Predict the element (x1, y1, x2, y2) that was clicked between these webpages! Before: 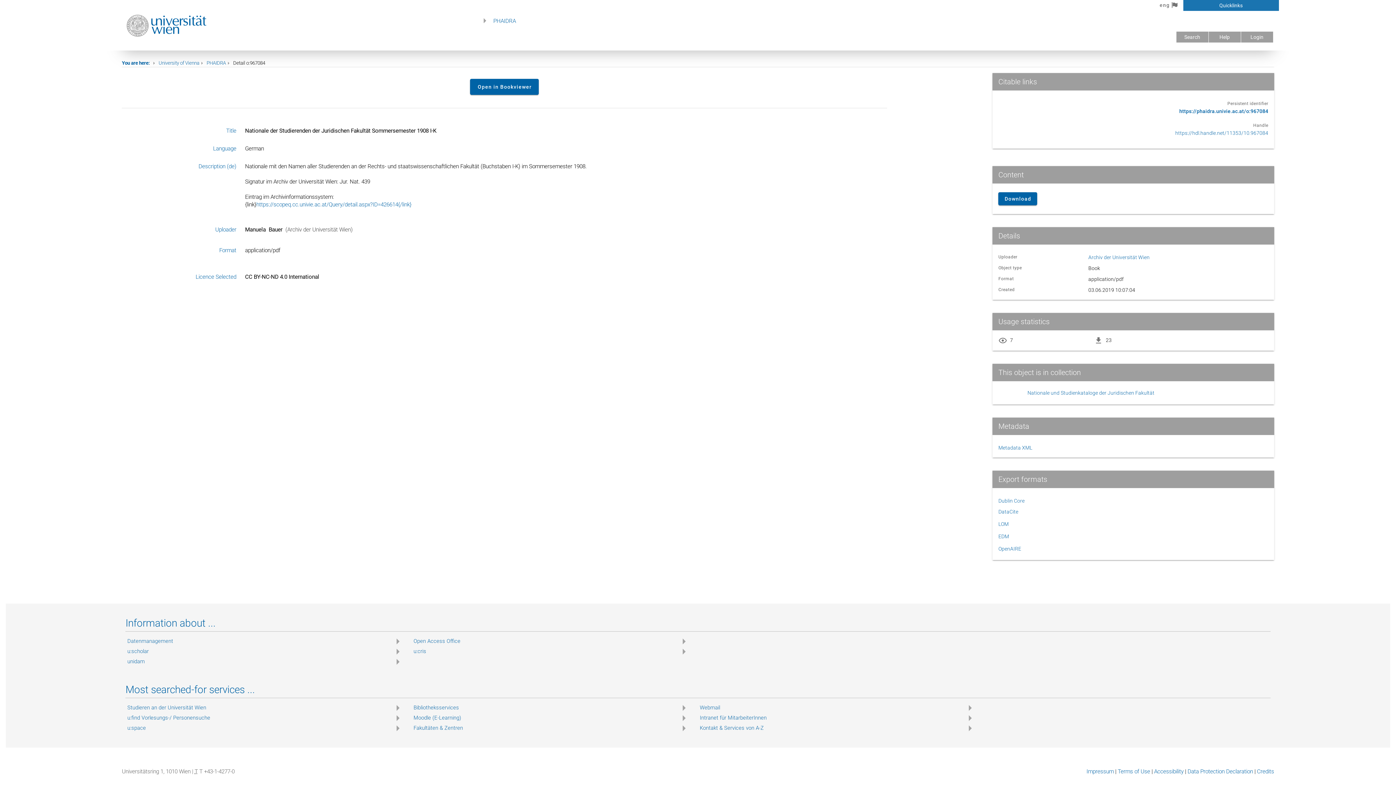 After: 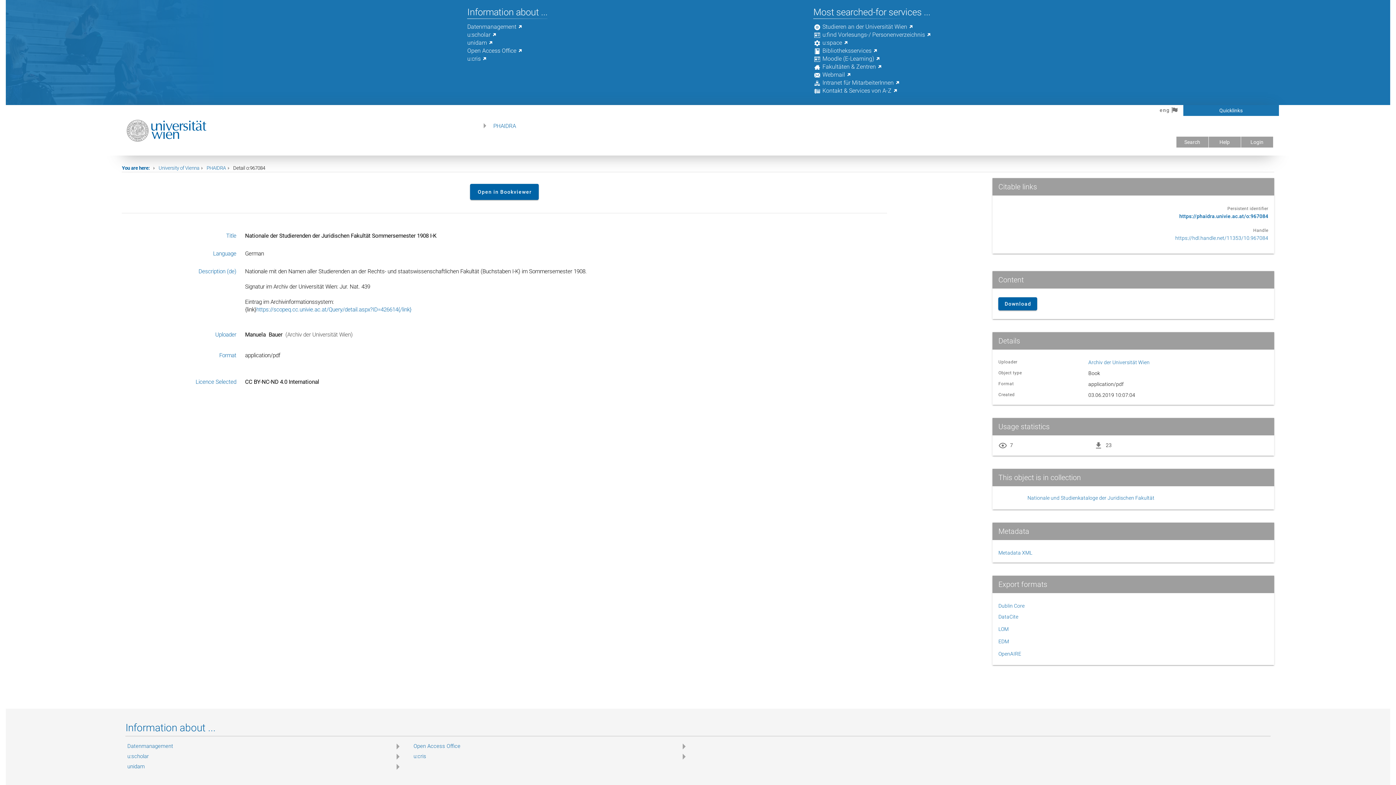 Action: label: Quicklinks bbox: (1183, 0, 1279, 10)